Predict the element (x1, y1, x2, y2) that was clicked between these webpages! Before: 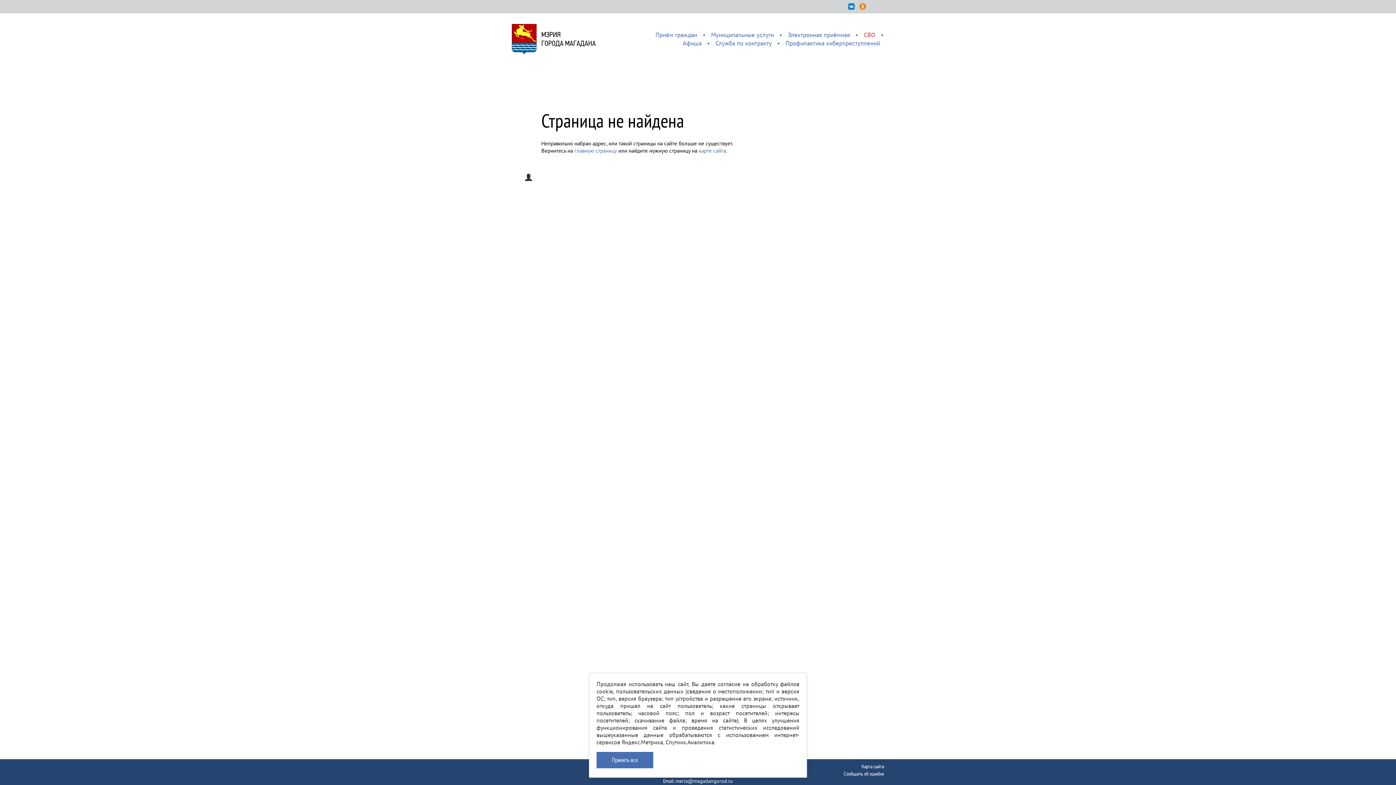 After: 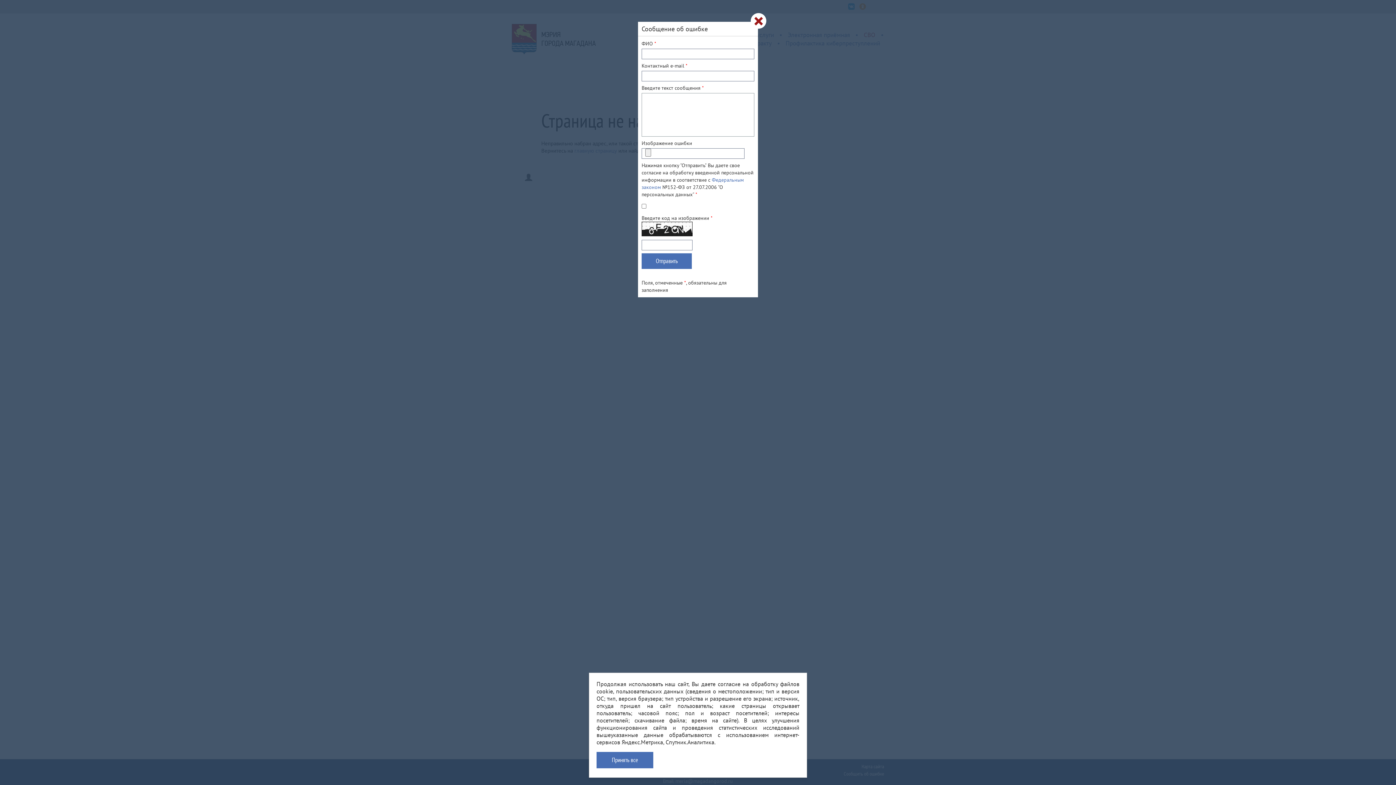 Action: label: Сообщить об ошибке bbox: (844, 770, 884, 777)